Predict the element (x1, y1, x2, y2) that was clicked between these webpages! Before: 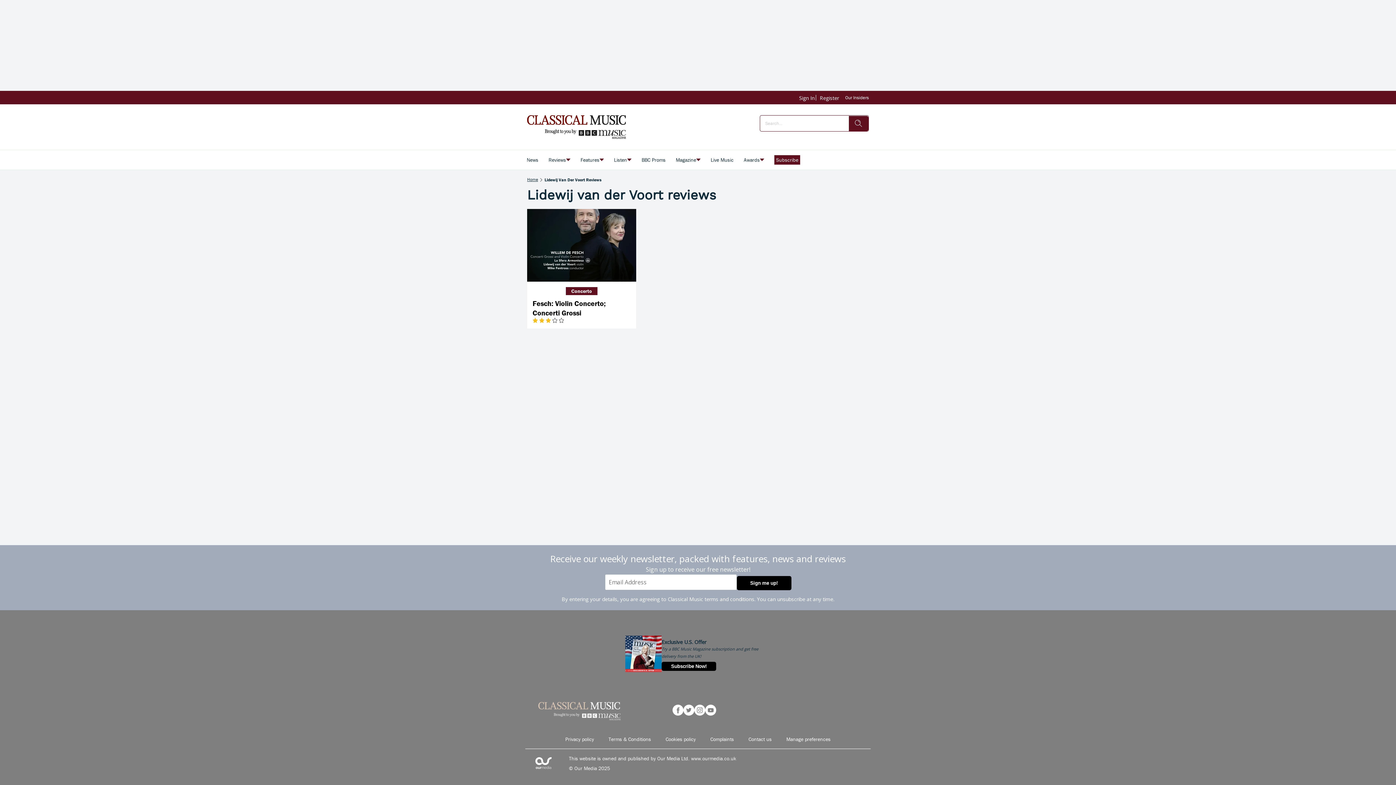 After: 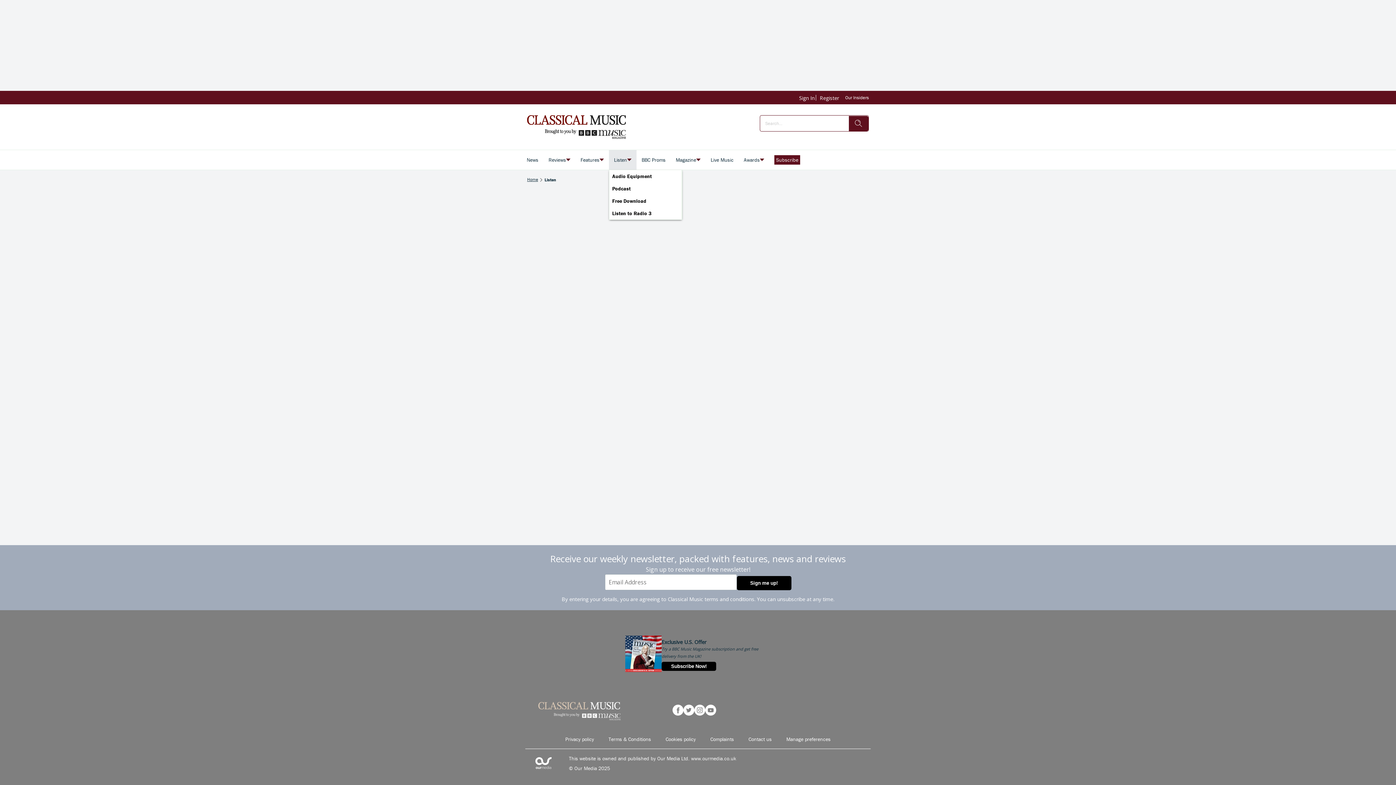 Action: bbox: (614, 155, 627, 164) label: Listen